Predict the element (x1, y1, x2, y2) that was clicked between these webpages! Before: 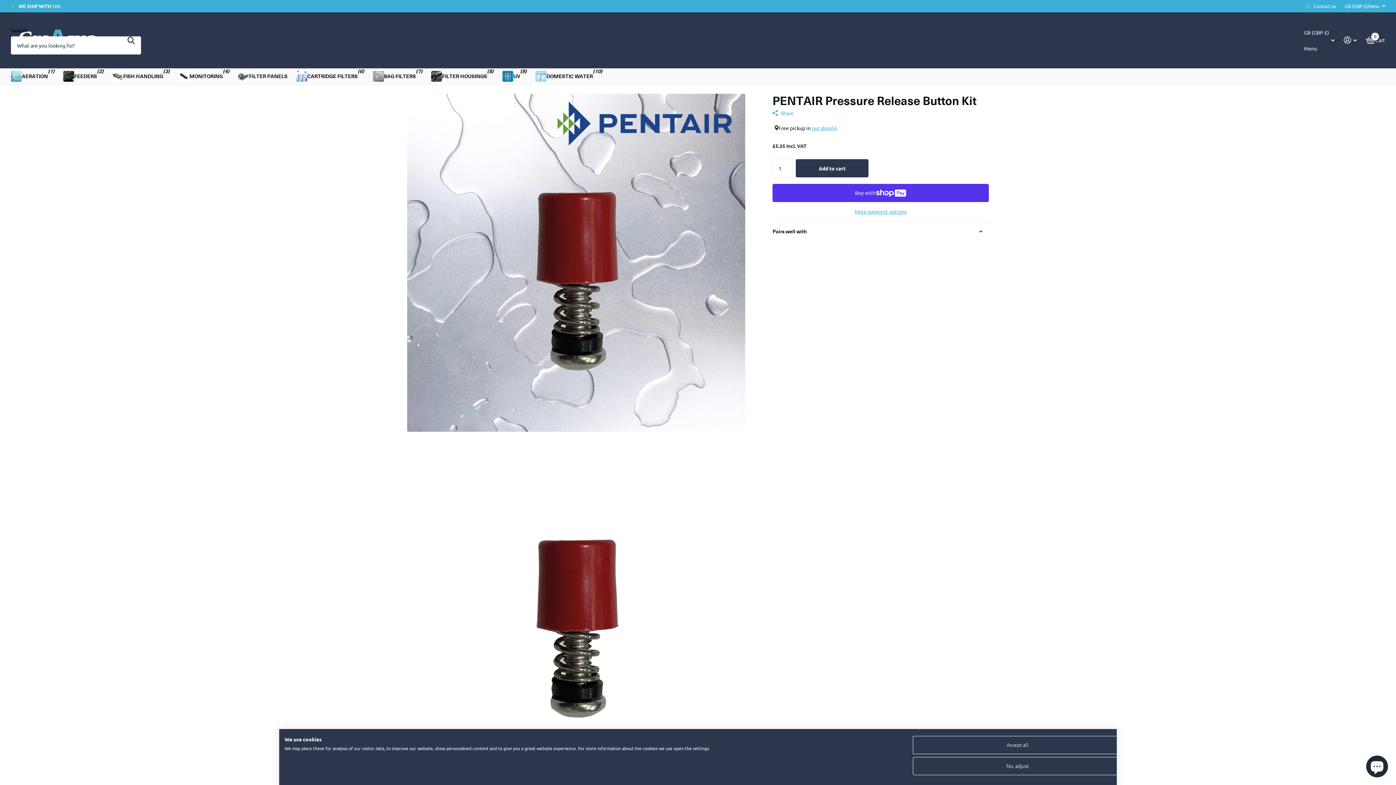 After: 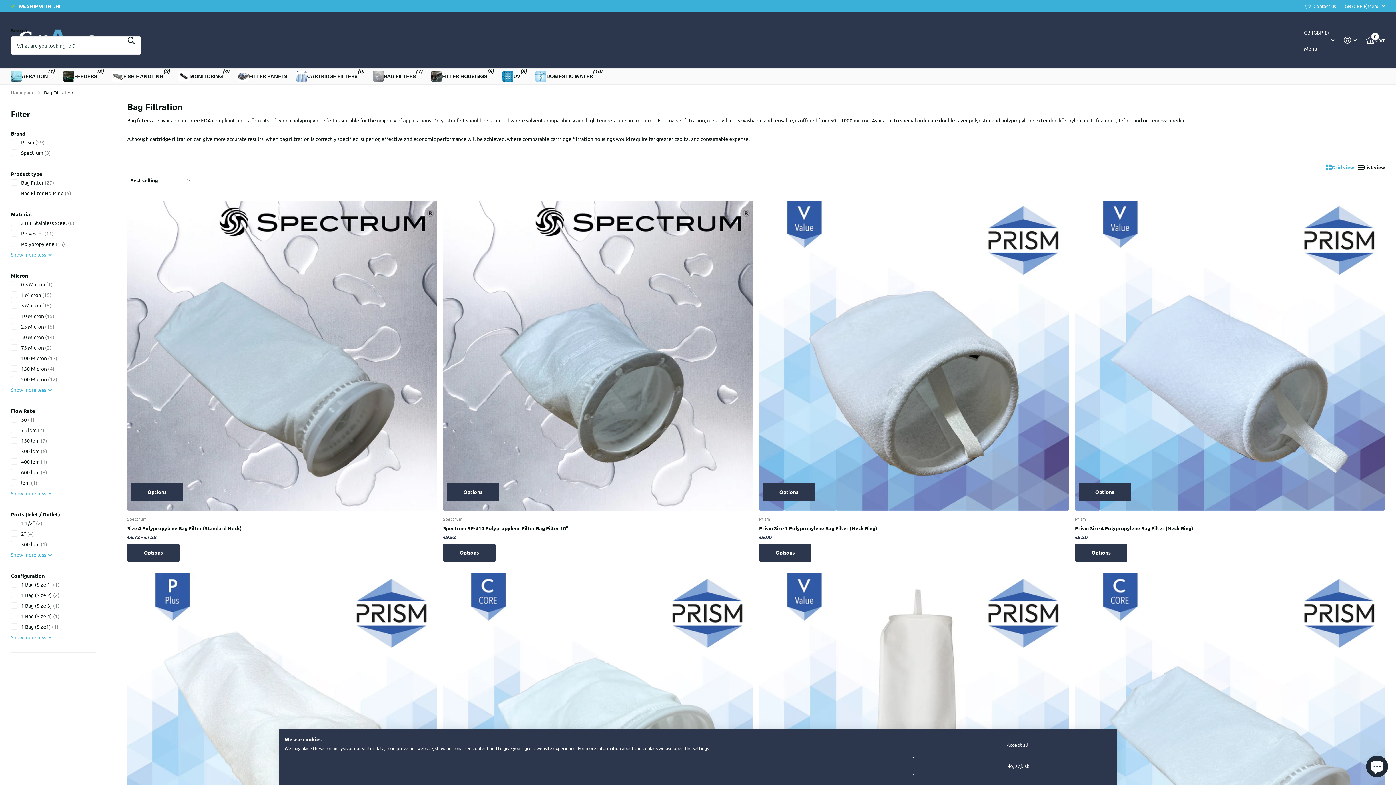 Action: bbox: (373, 68, 416, 84) label: BAG FILTERS